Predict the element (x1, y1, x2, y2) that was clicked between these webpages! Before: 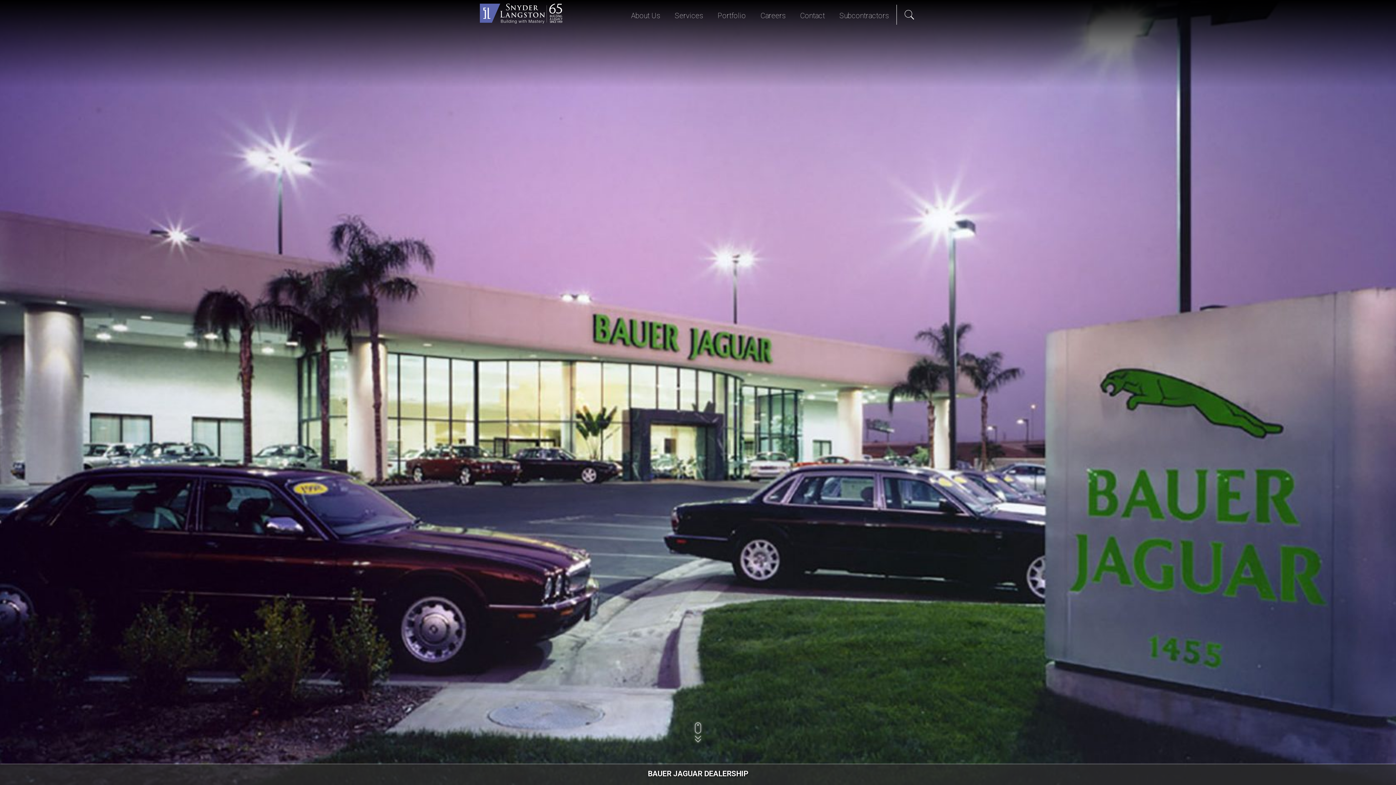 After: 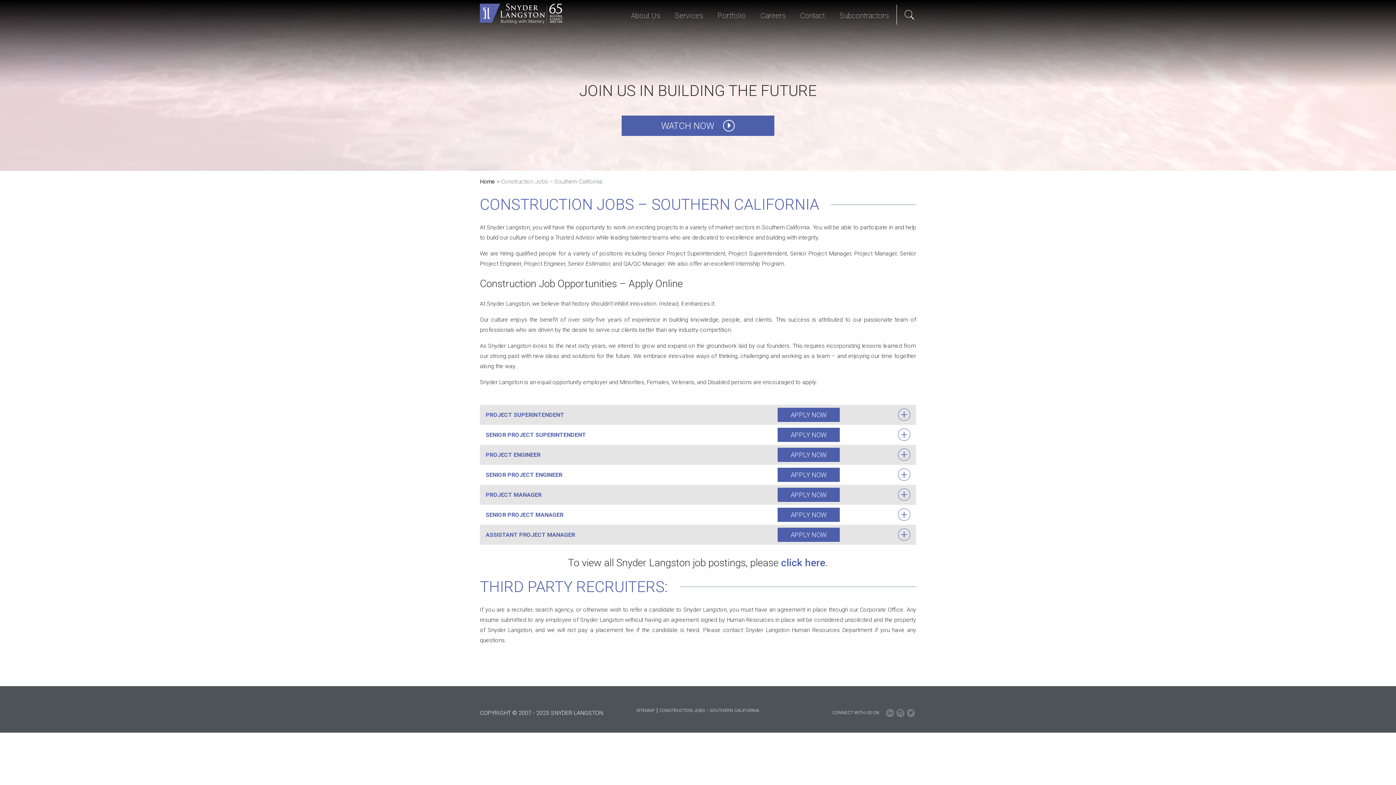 Action: label: Careers bbox: (753, 0, 793, 31)